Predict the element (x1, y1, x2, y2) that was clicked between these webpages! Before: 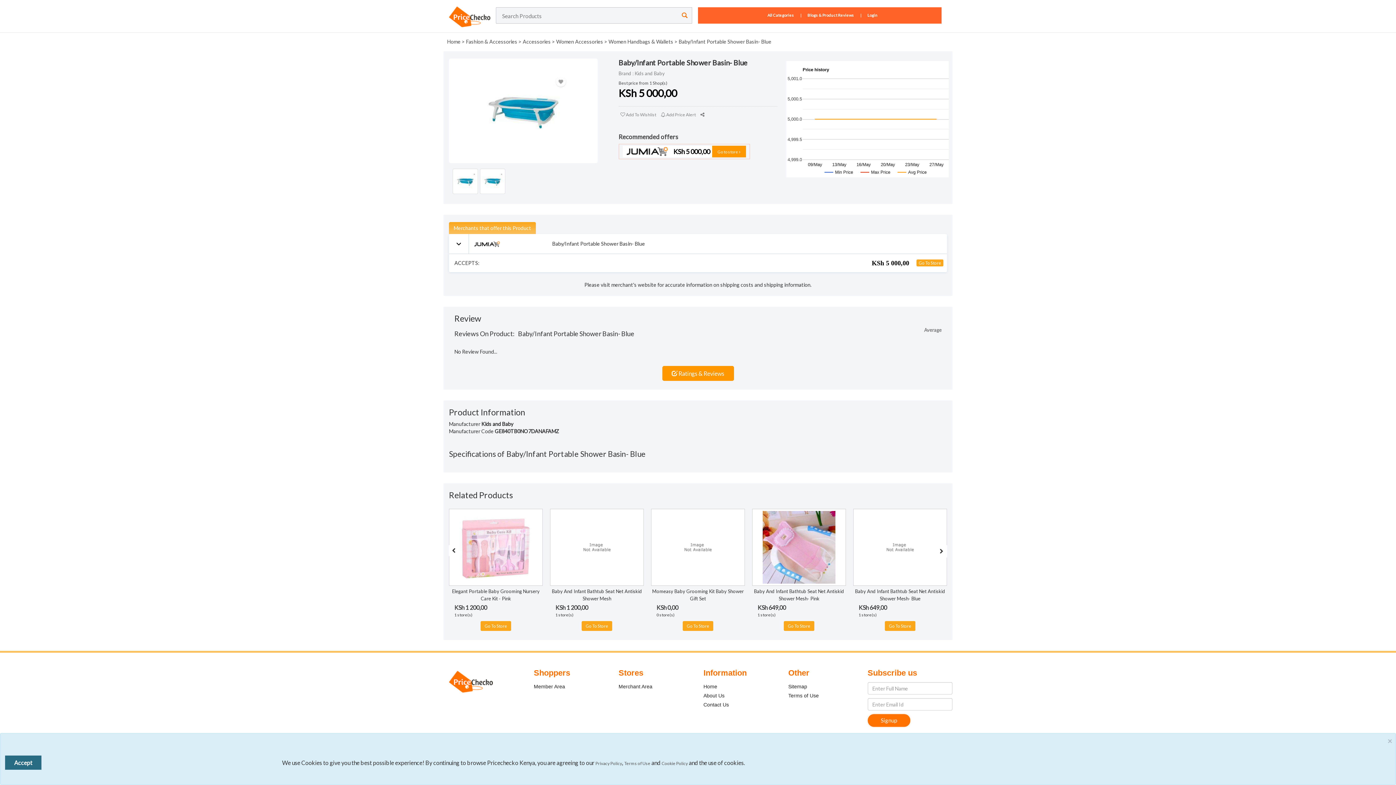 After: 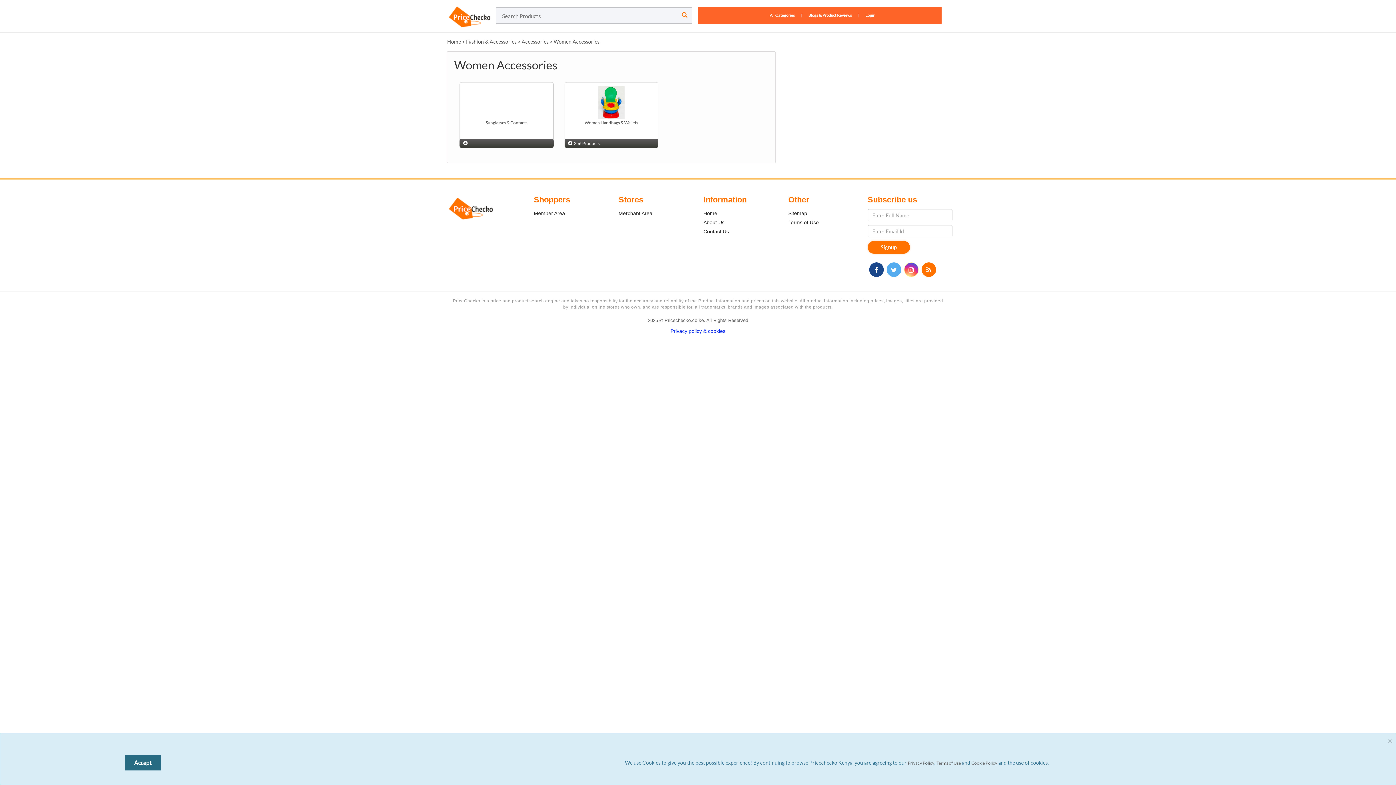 Action: label: Women Accessories bbox: (556, 38, 603, 44)